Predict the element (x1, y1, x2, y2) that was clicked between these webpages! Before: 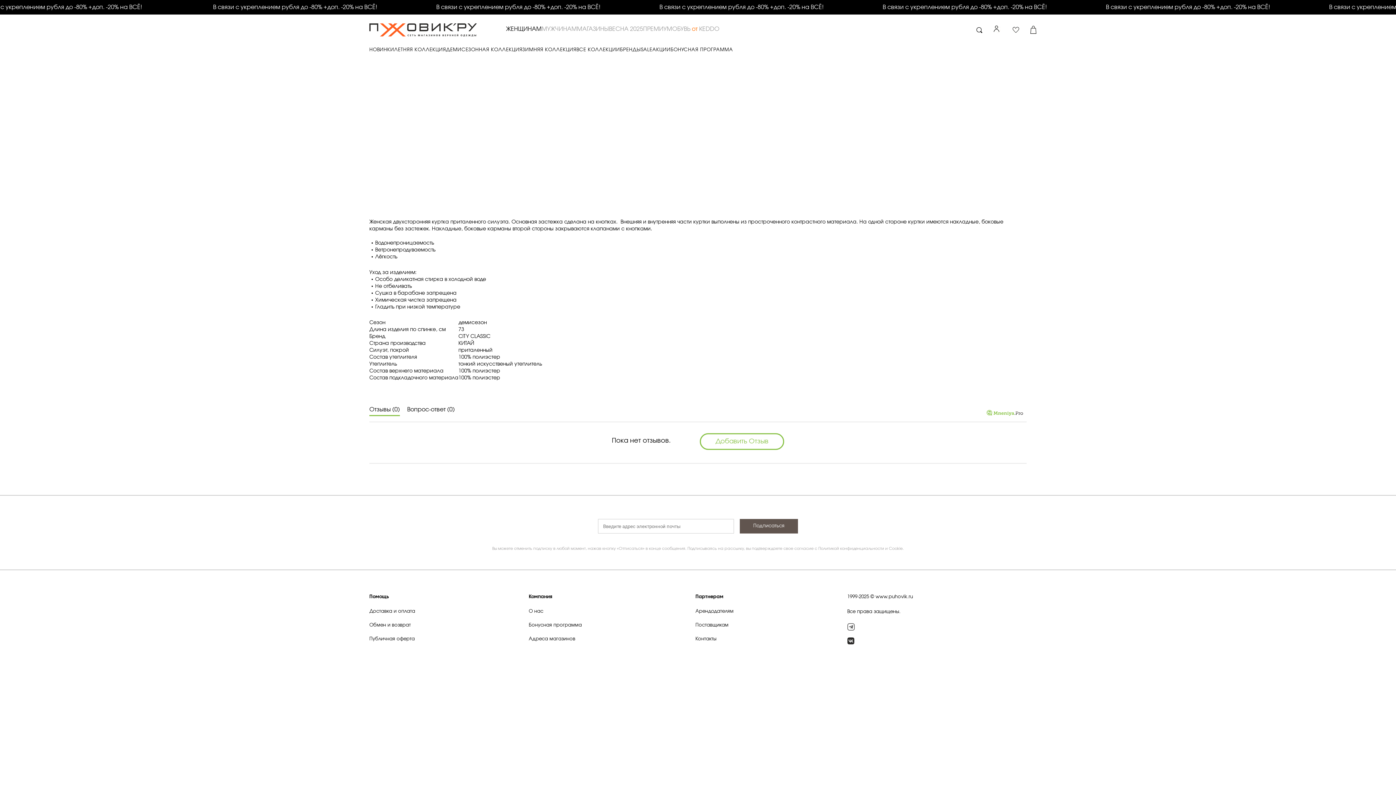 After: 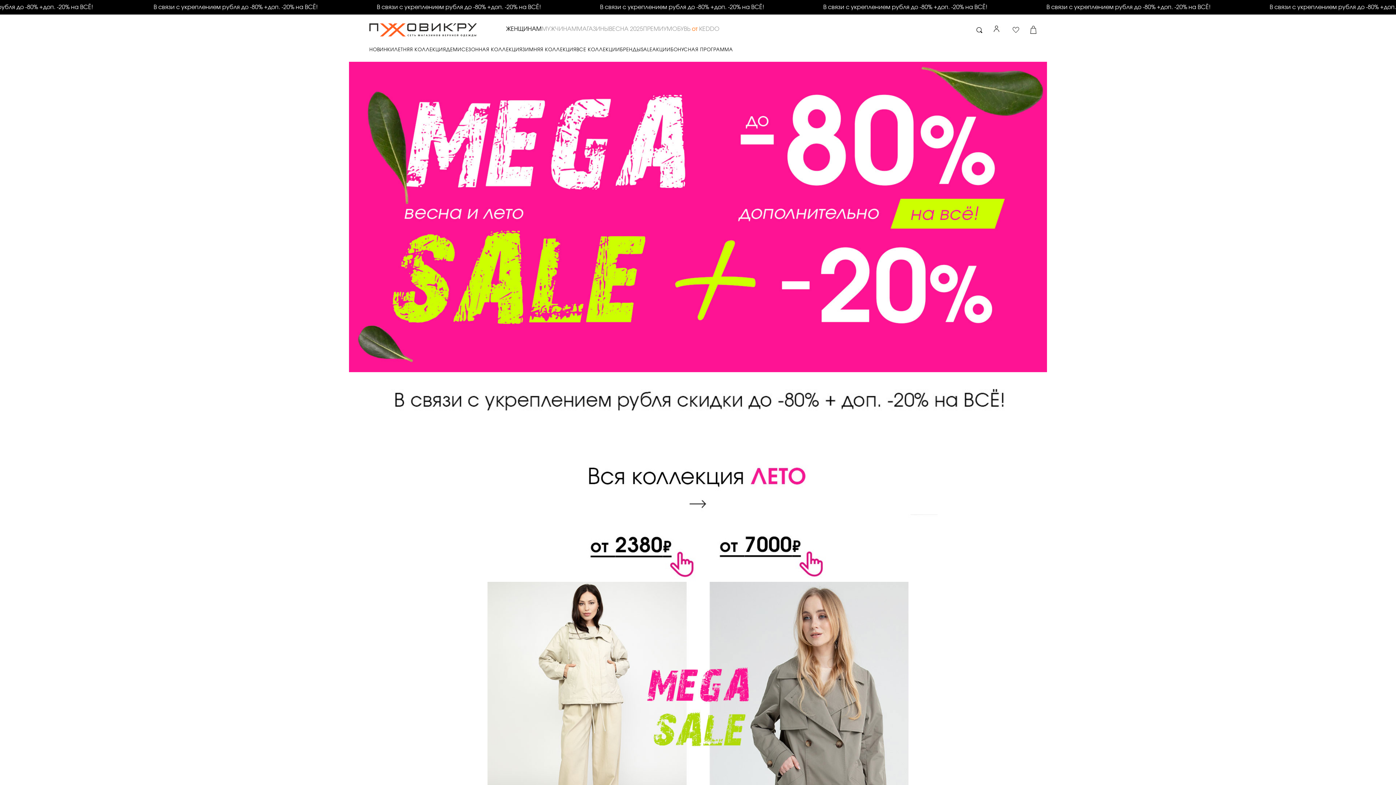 Action: label: ЖЕНЩИНАМ bbox: (506, 25, 541, 33)